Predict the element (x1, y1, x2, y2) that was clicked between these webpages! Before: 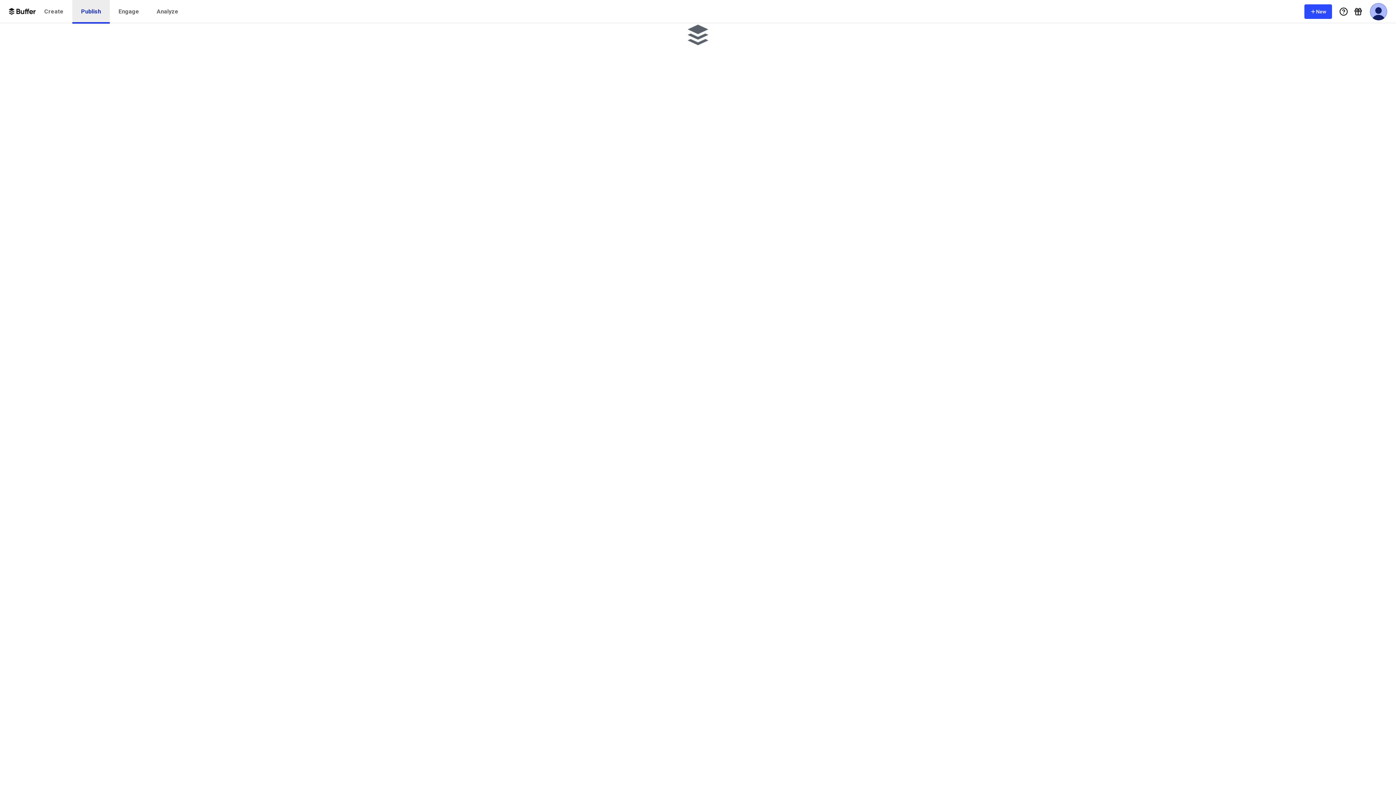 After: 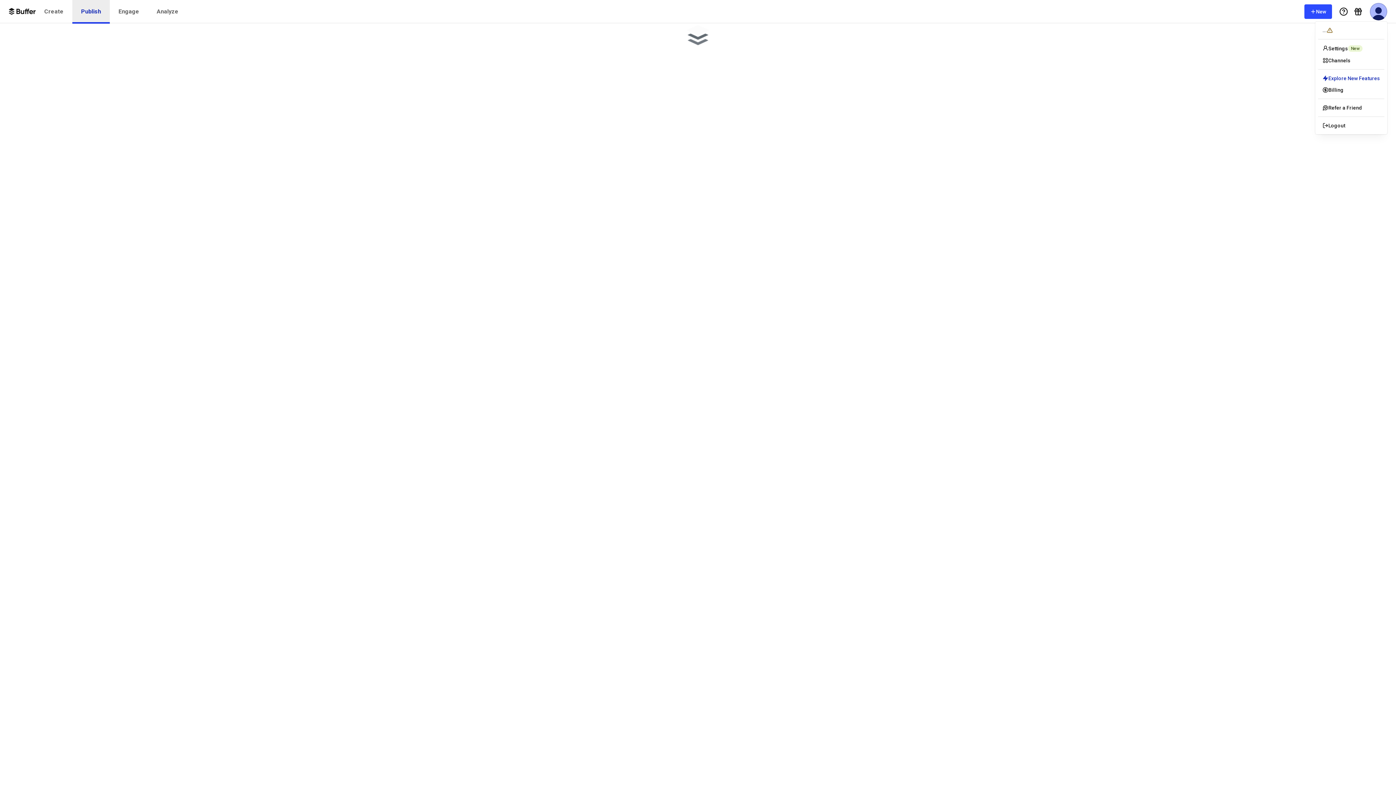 Action: label: User Menu bbox: (1370, 2, 1387, 20)